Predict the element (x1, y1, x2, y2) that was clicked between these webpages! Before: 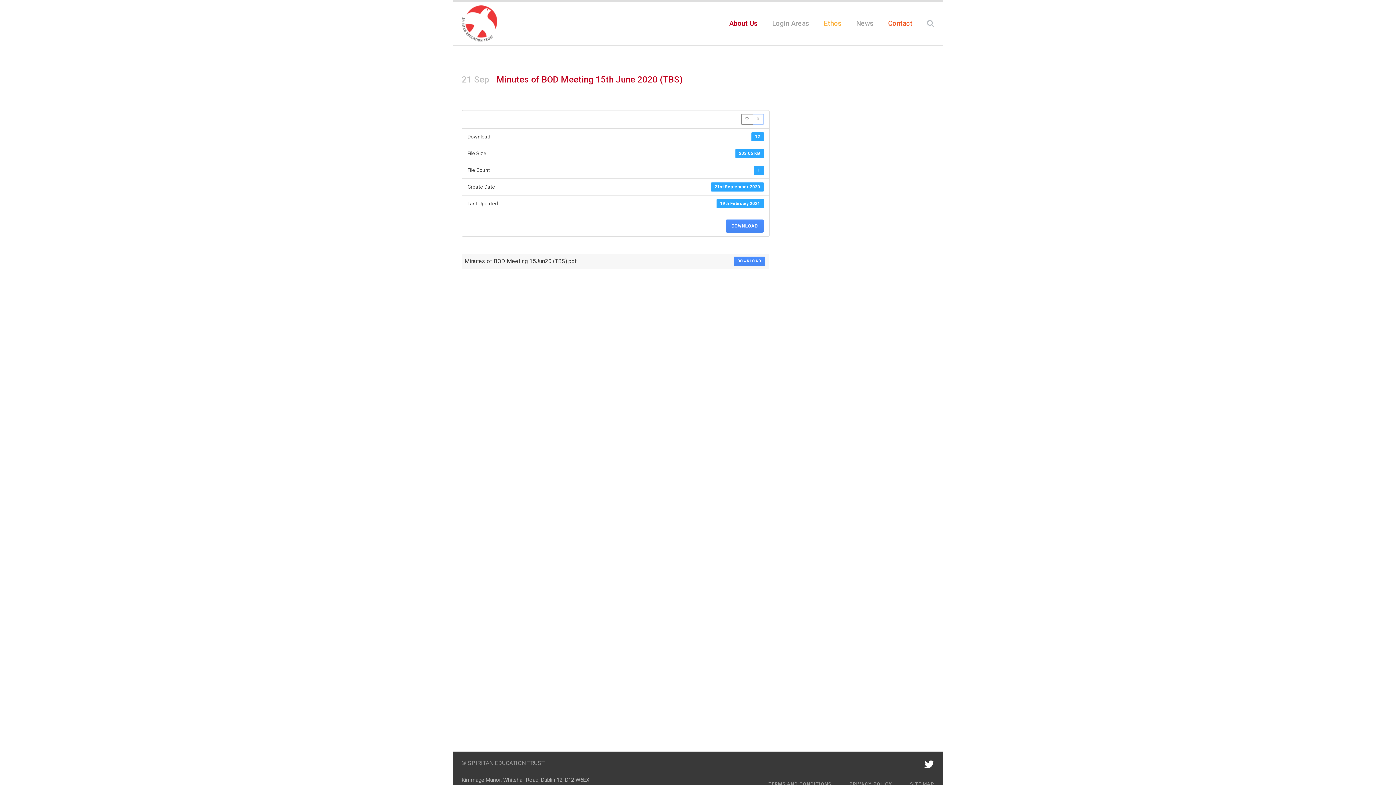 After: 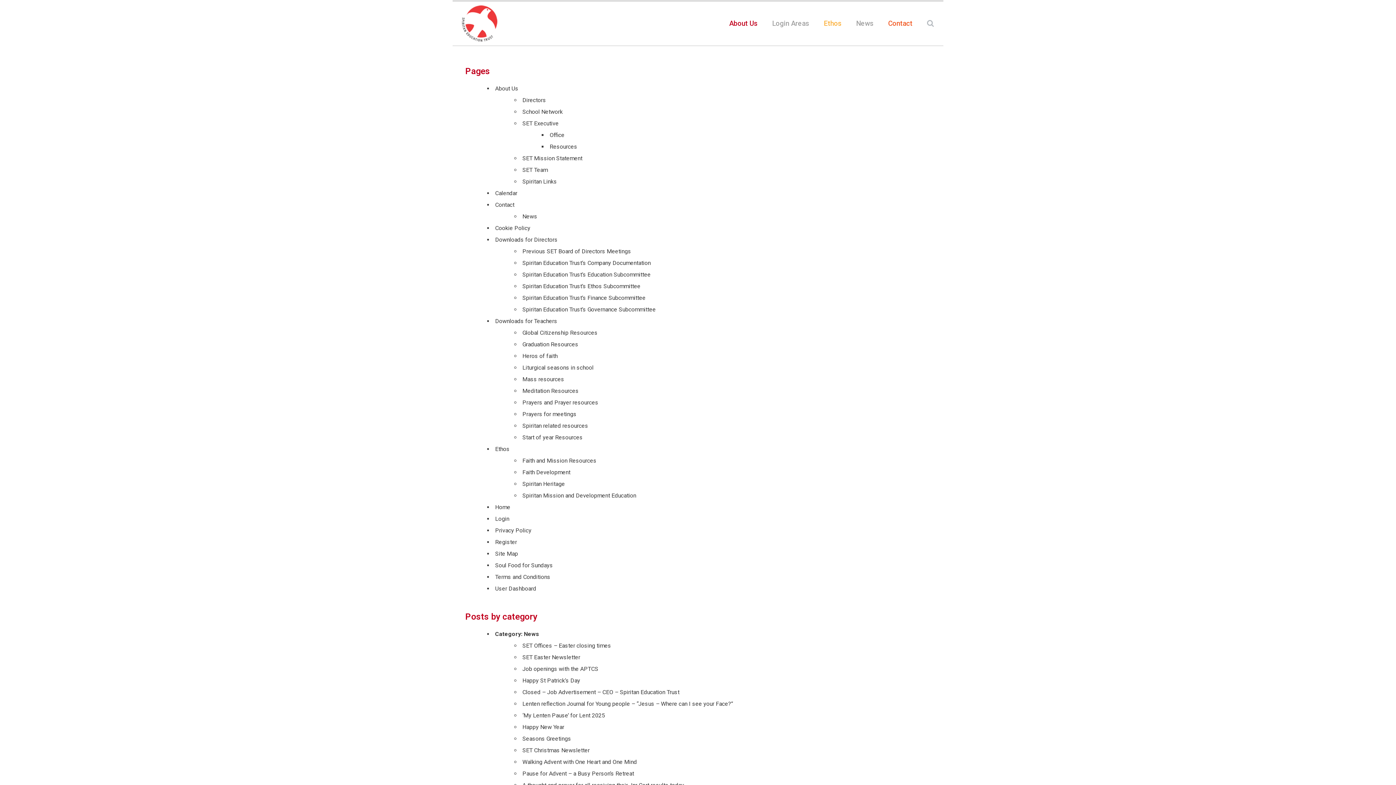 Action: label: SITE MAP bbox: (910, 781, 934, 787)